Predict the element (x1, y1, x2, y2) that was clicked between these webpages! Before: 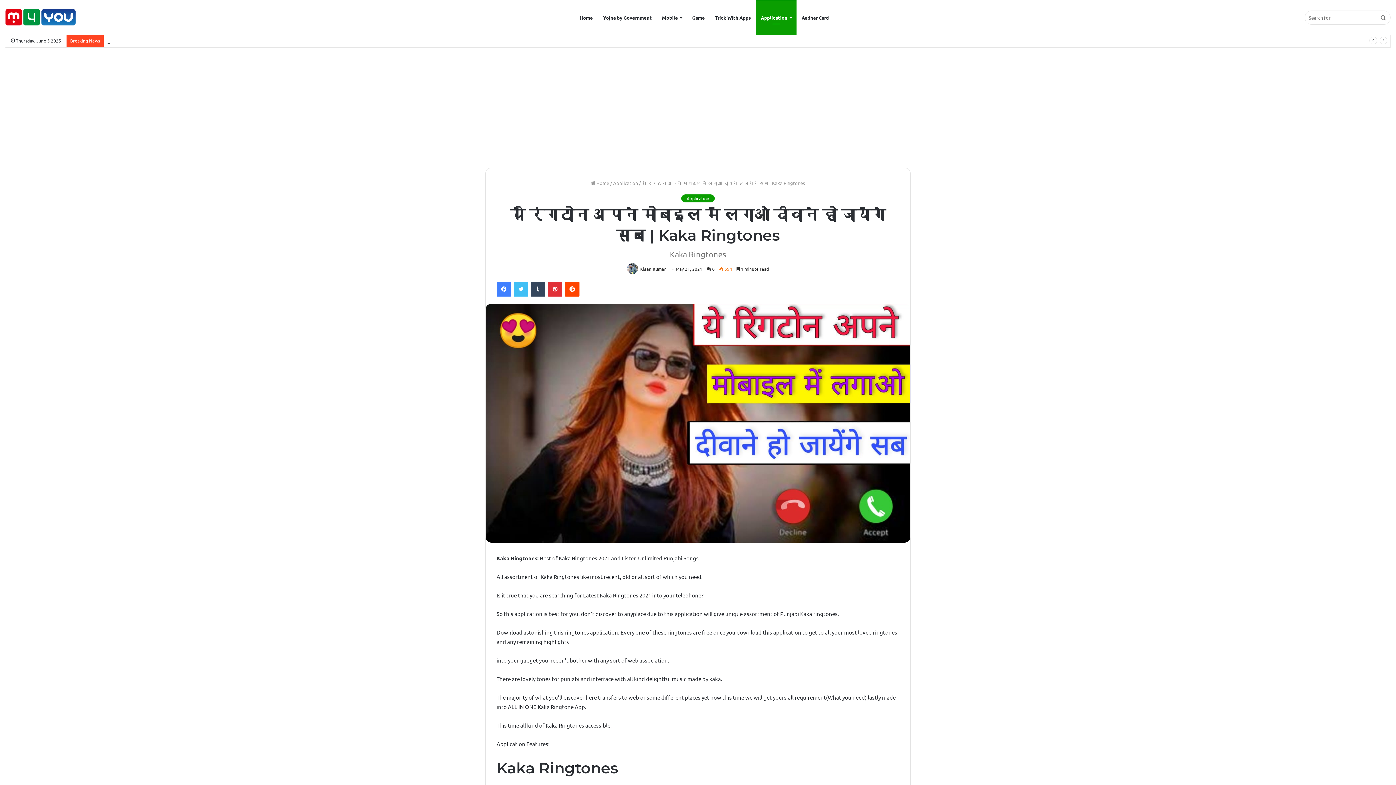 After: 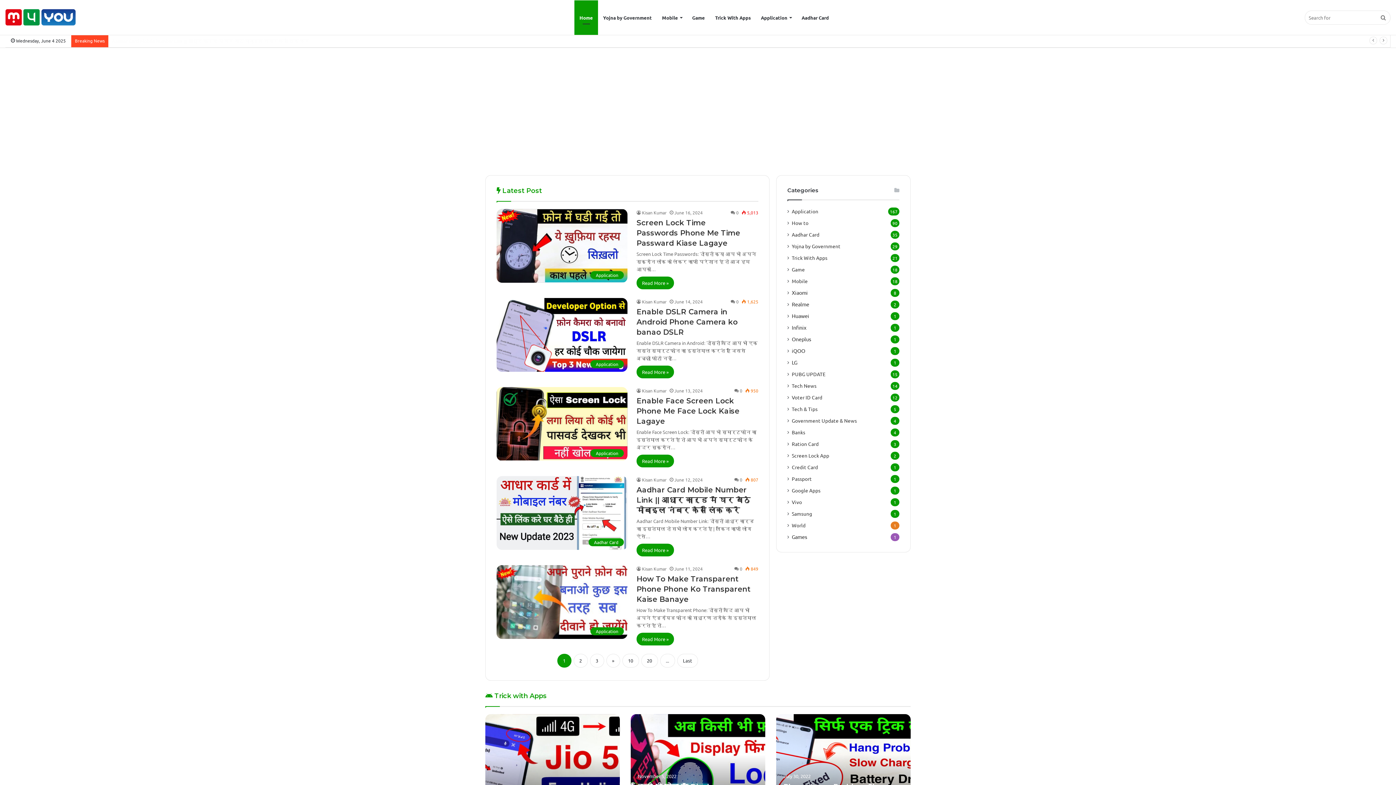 Action: label: Home bbox: (574, 0, 598, 34)